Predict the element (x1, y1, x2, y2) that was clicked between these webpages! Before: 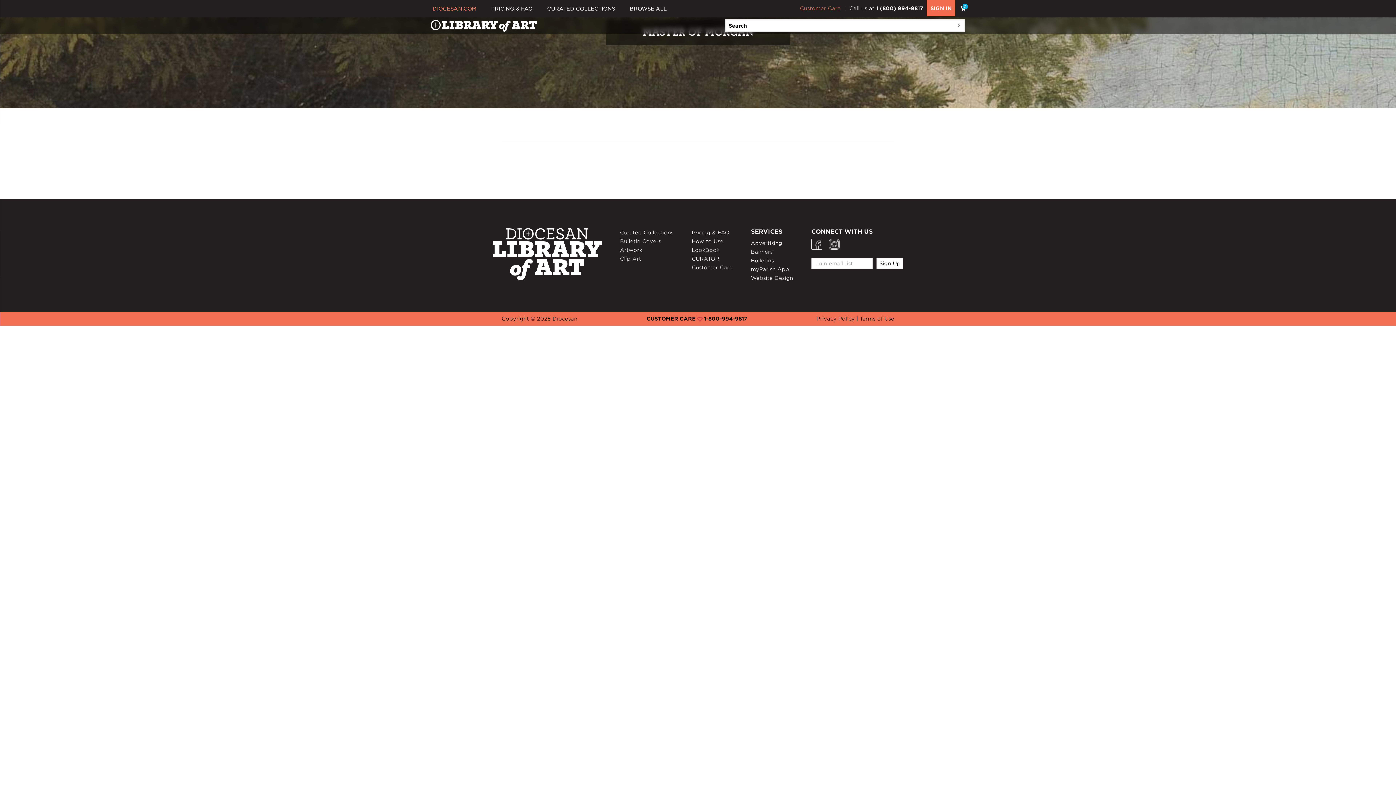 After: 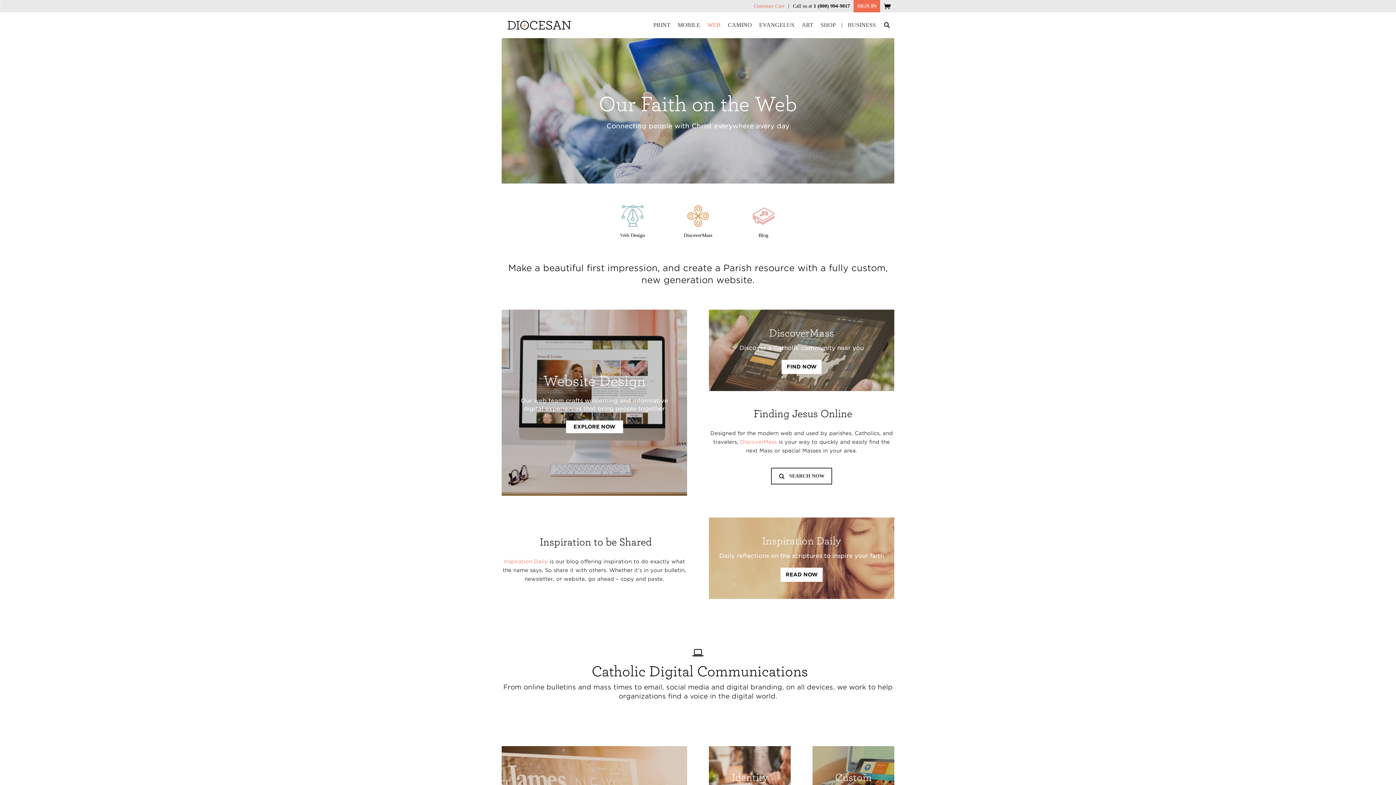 Action: bbox: (751, 273, 793, 282) label: Website Design